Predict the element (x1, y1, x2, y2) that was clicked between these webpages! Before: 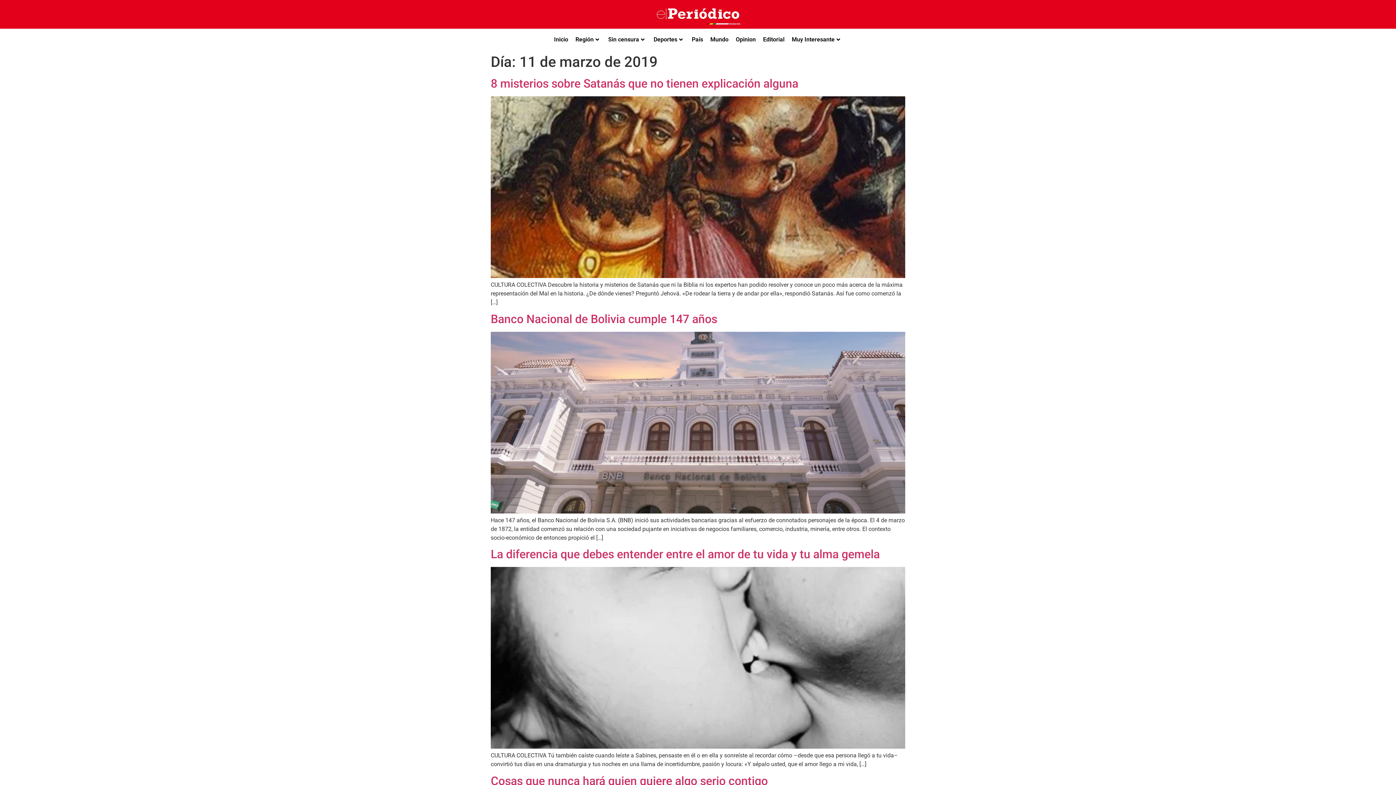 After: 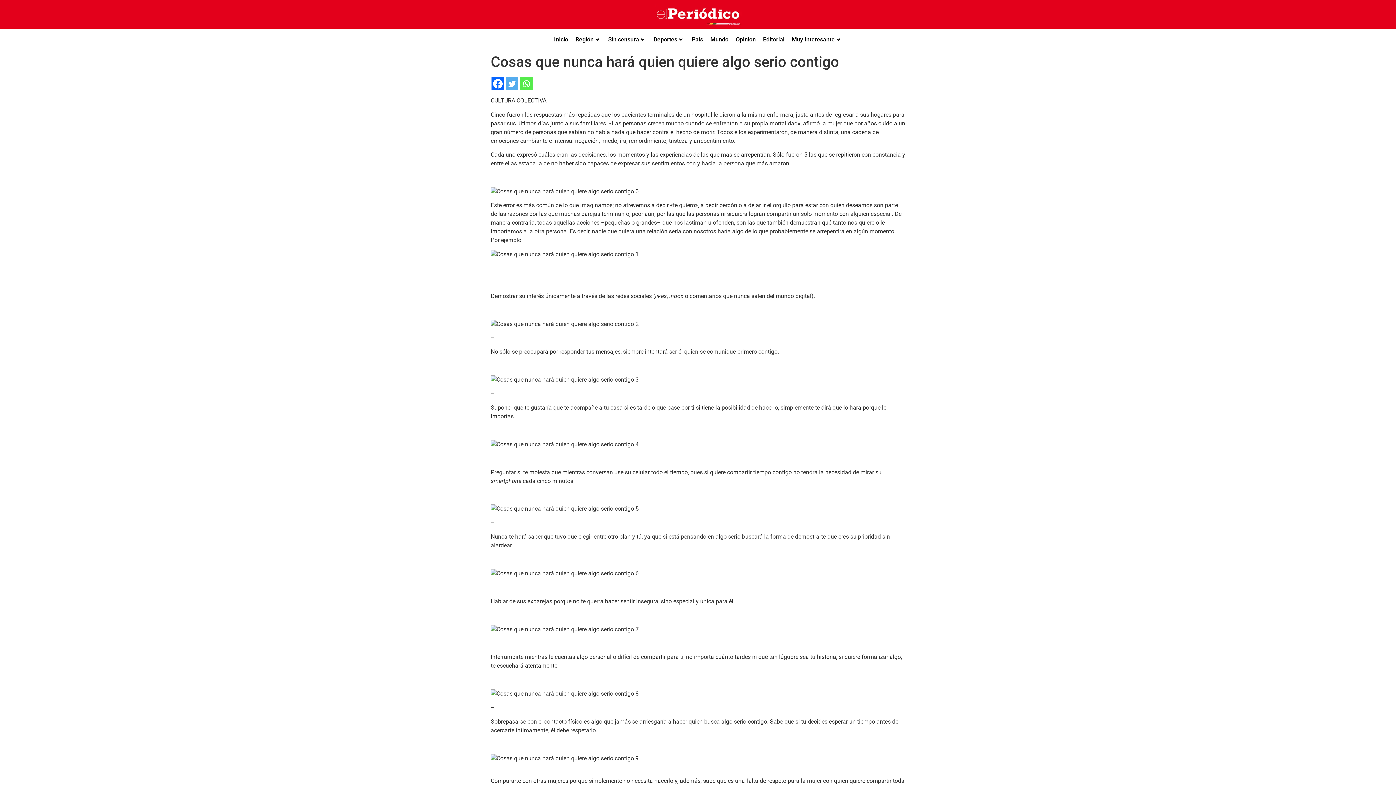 Action: bbox: (490, 774, 768, 788) label: Cosas que nunca hará quien quiere algo serio contigo